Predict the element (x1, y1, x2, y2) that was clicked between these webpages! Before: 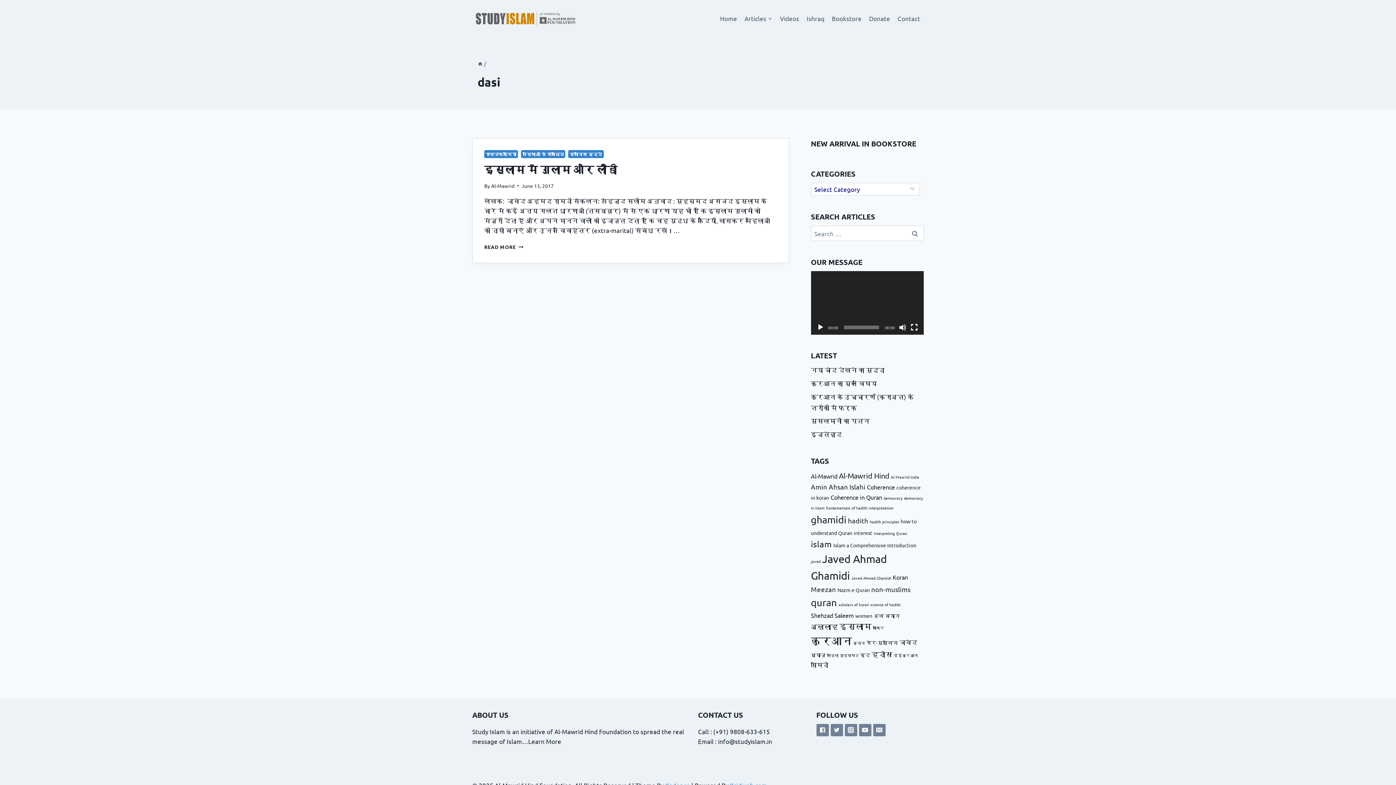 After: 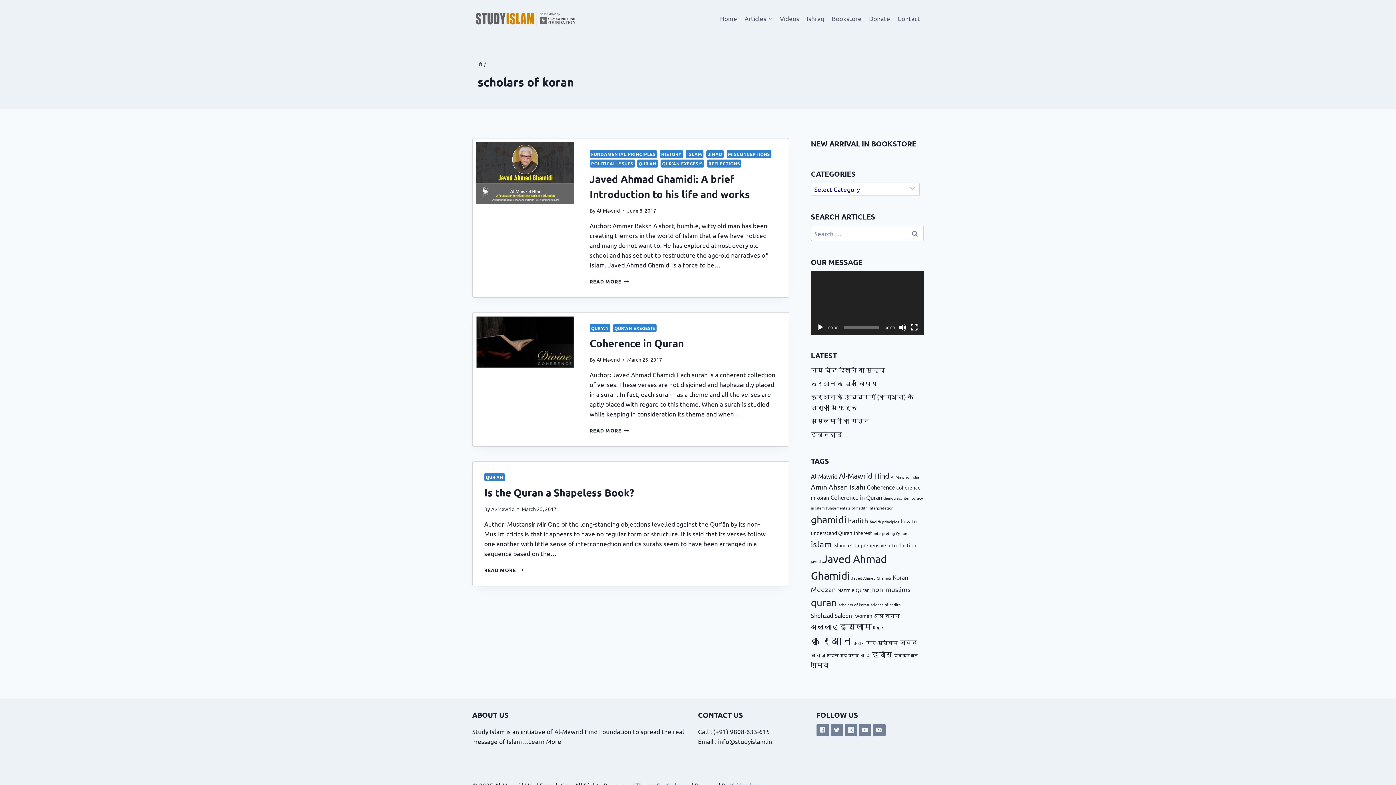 Action: label: scholars of koran (3 items) bbox: (838, 601, 869, 607)